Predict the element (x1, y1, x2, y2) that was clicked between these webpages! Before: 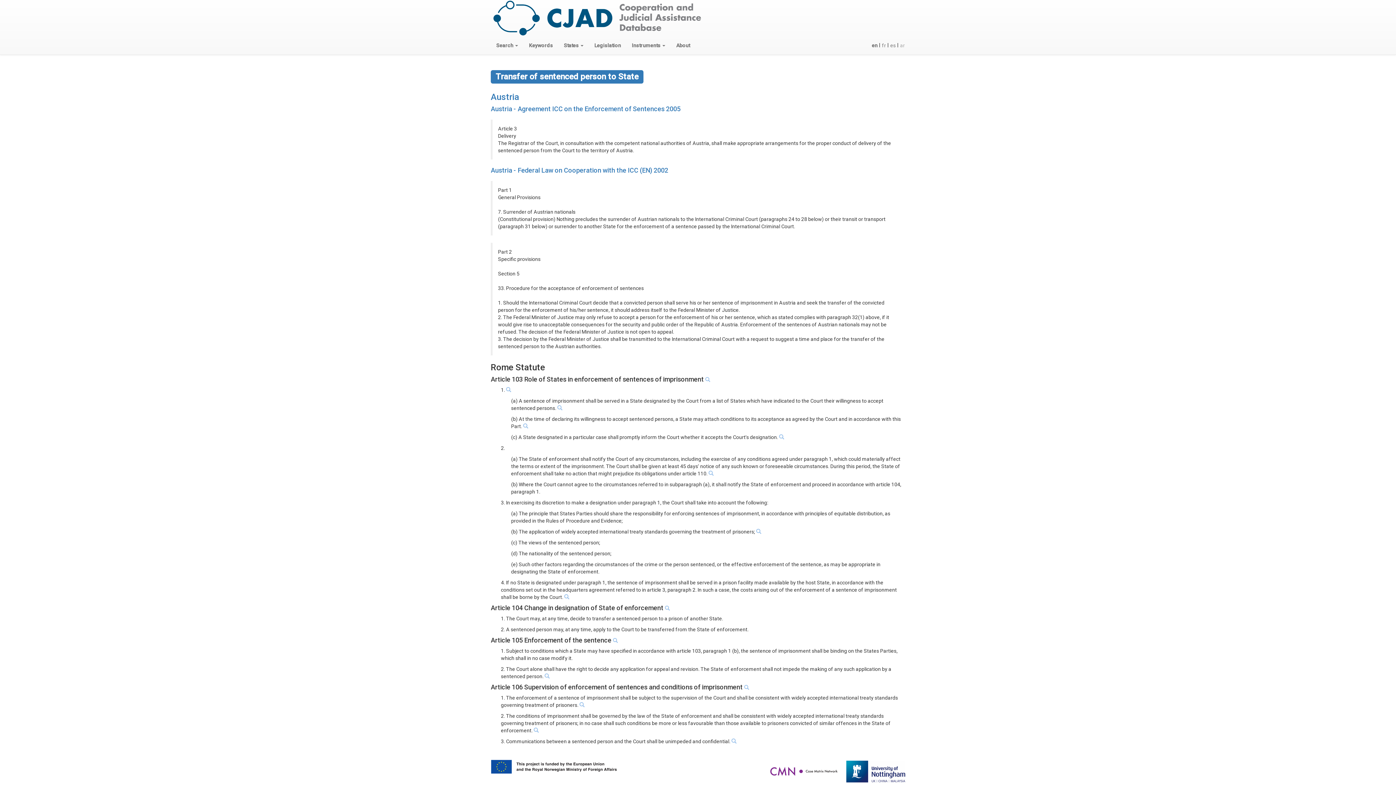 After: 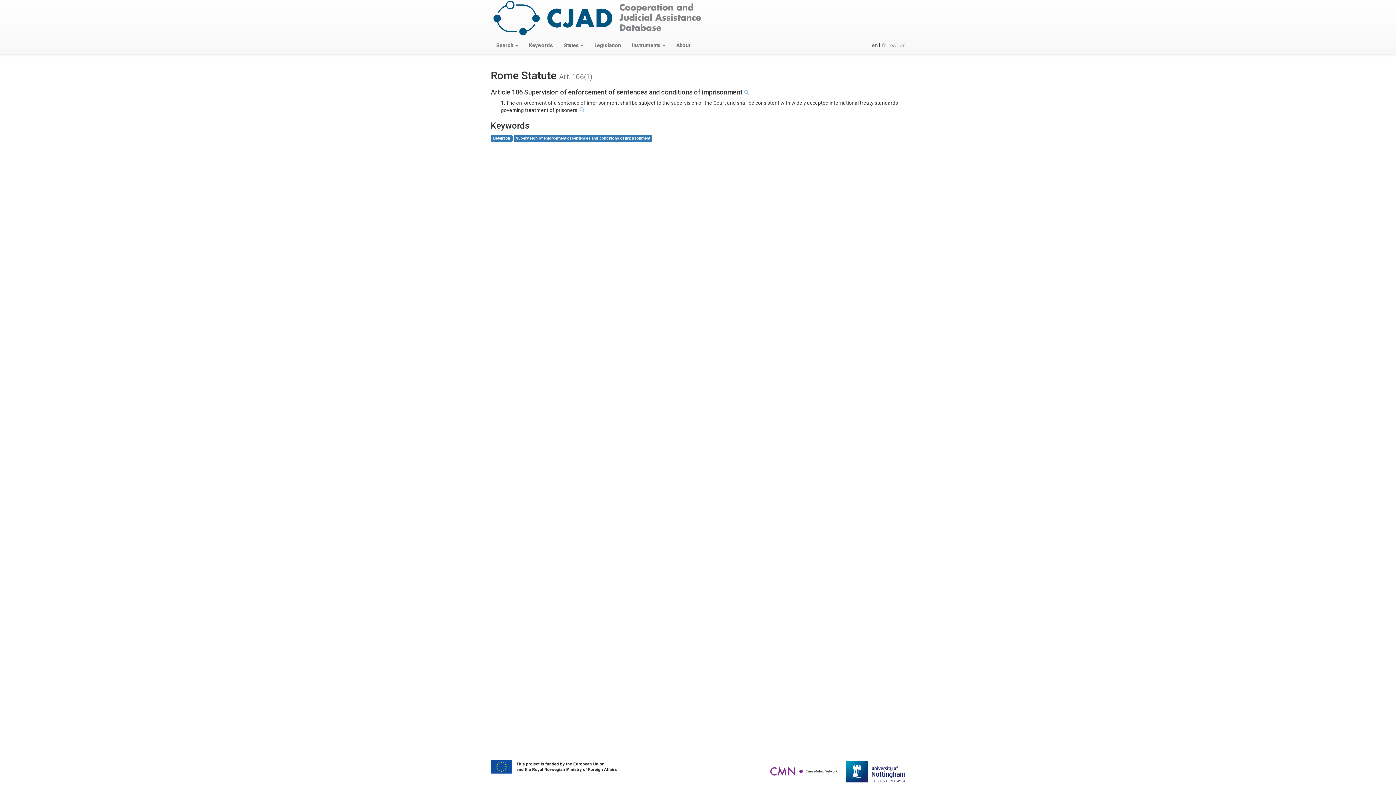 Action: bbox: (579, 702, 584, 708)